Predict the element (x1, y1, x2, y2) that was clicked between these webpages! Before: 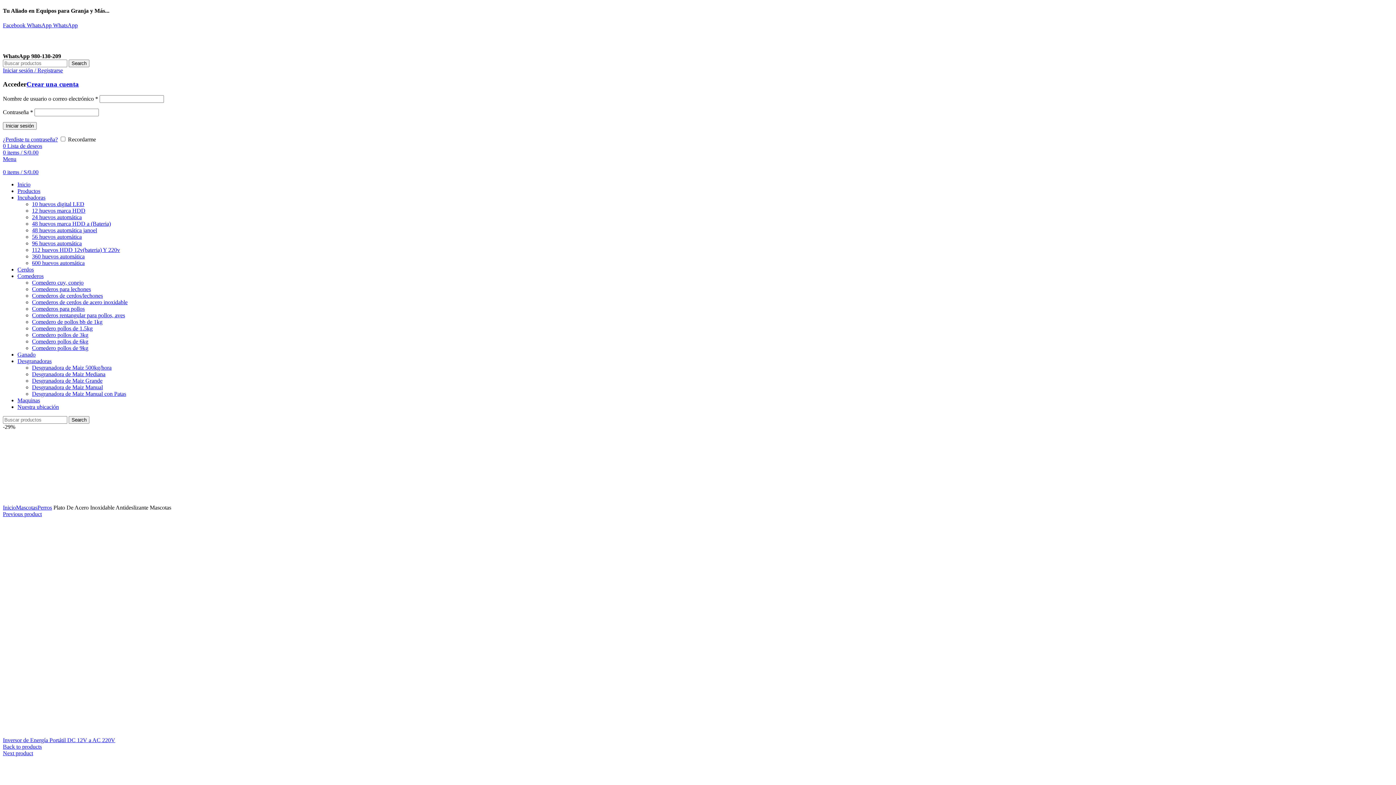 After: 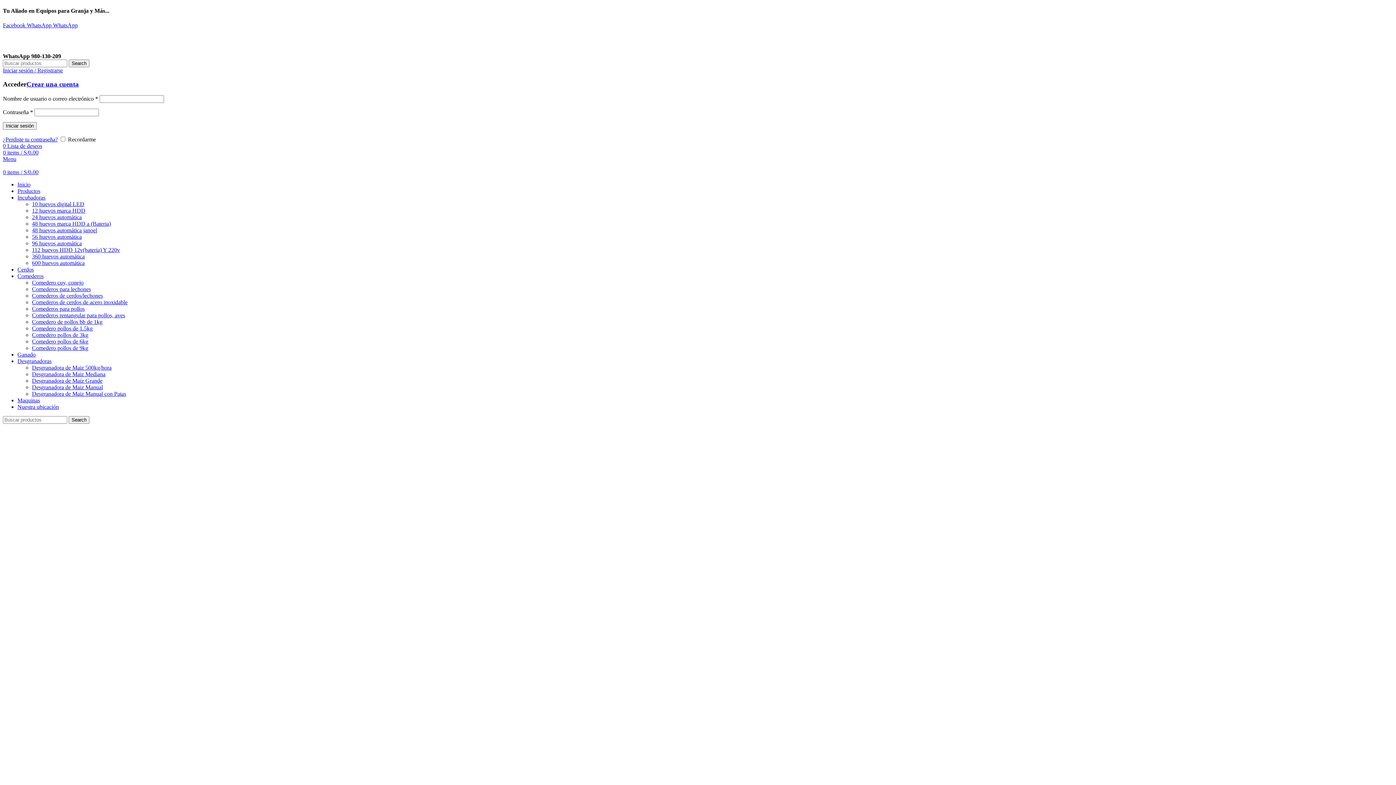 Action: label: Comederos bbox: (17, 273, 43, 279)